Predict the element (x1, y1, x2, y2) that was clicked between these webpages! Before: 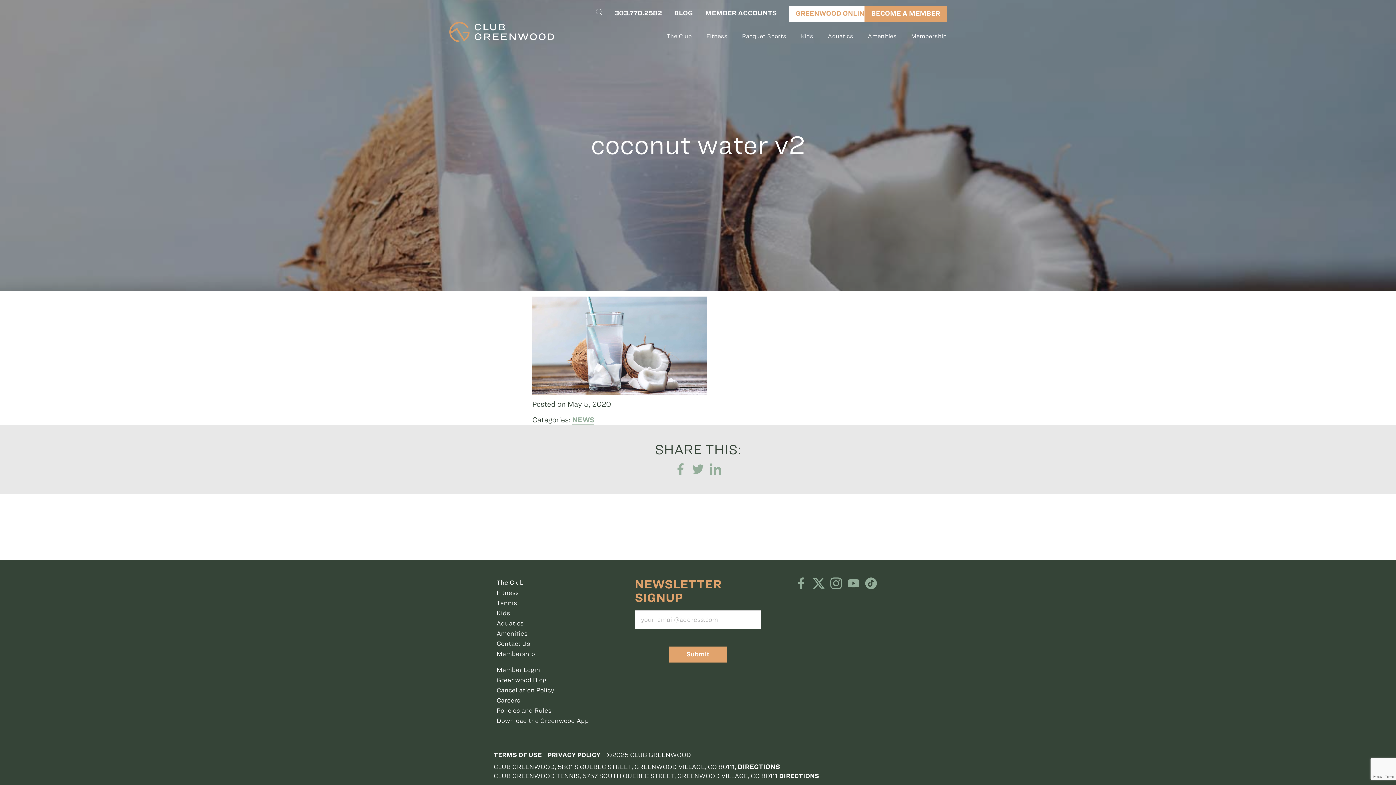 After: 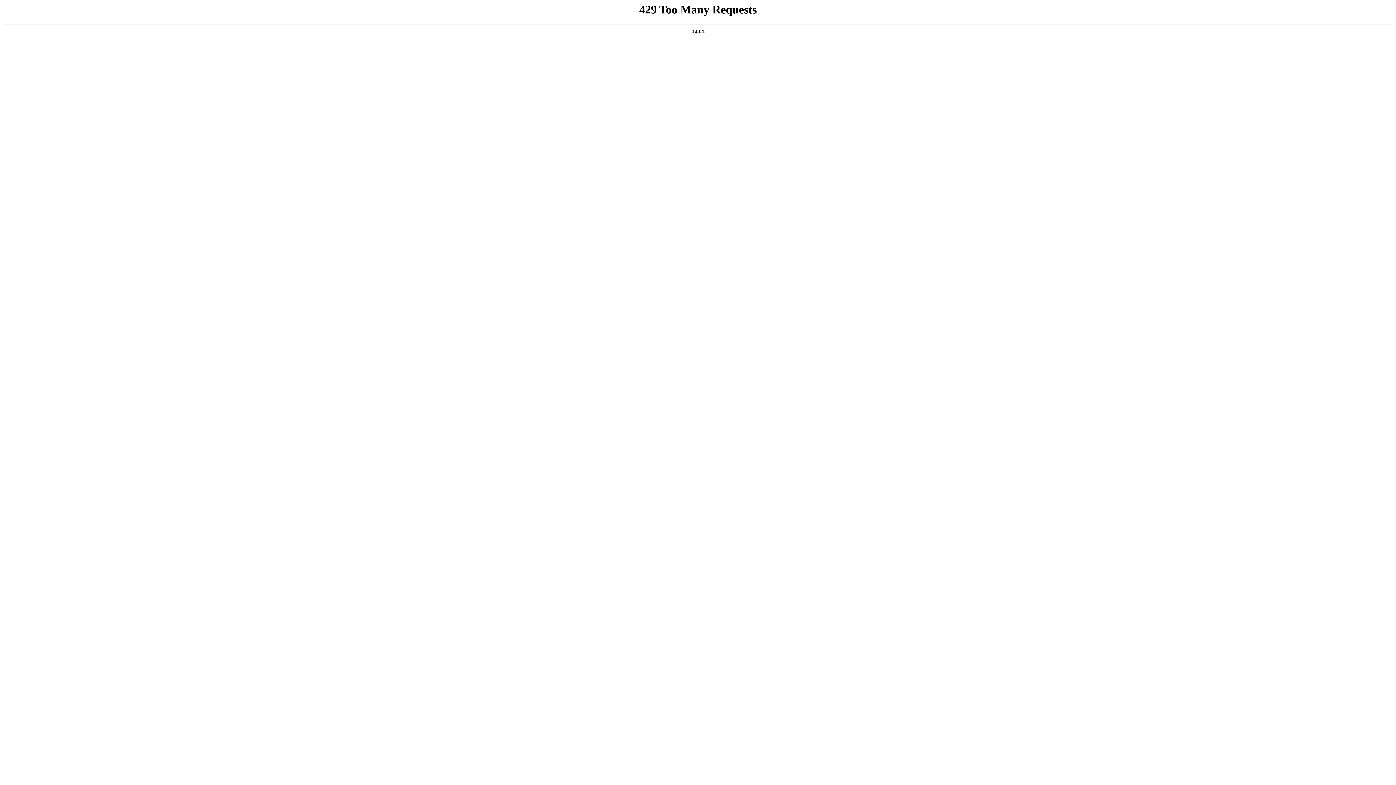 Action: label: Download the Greenwood App bbox: (496, 716, 589, 726)